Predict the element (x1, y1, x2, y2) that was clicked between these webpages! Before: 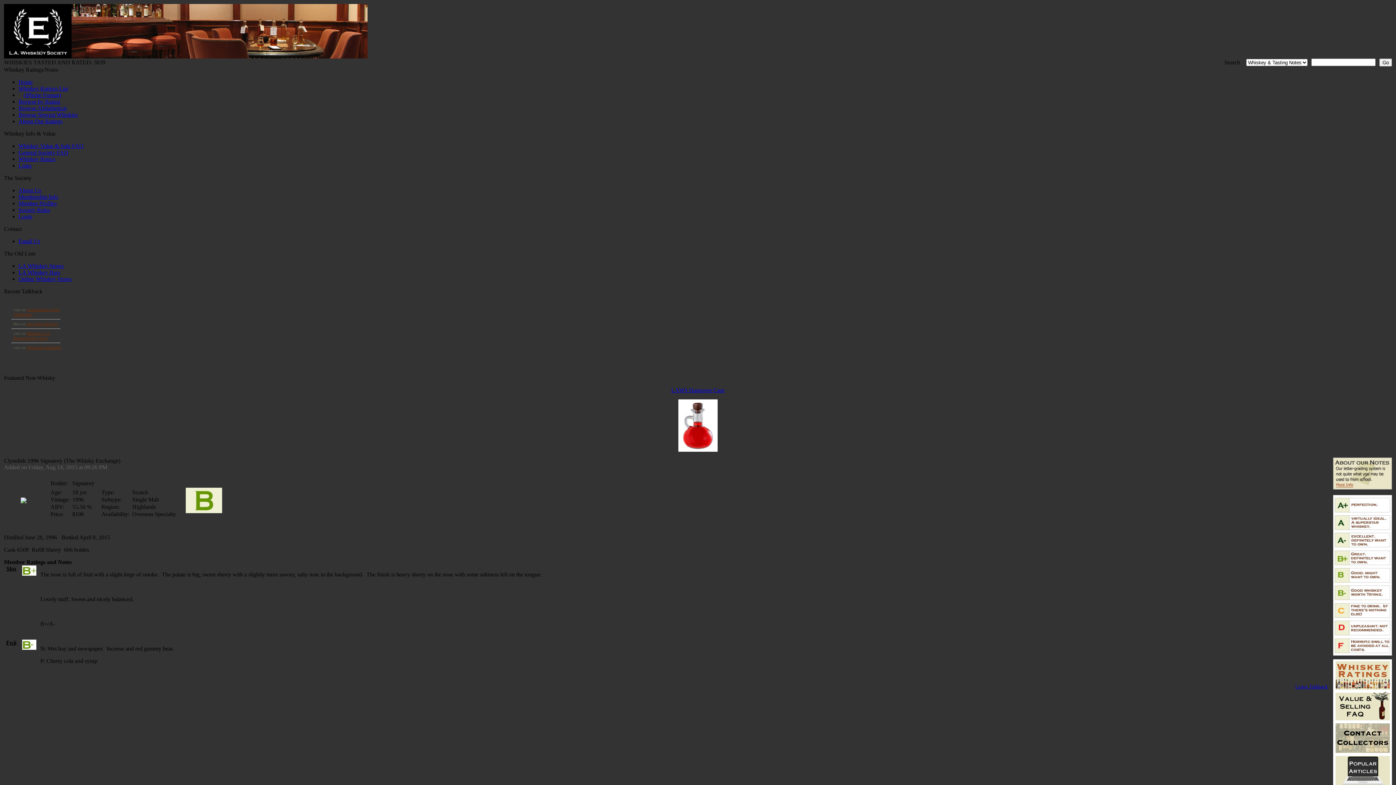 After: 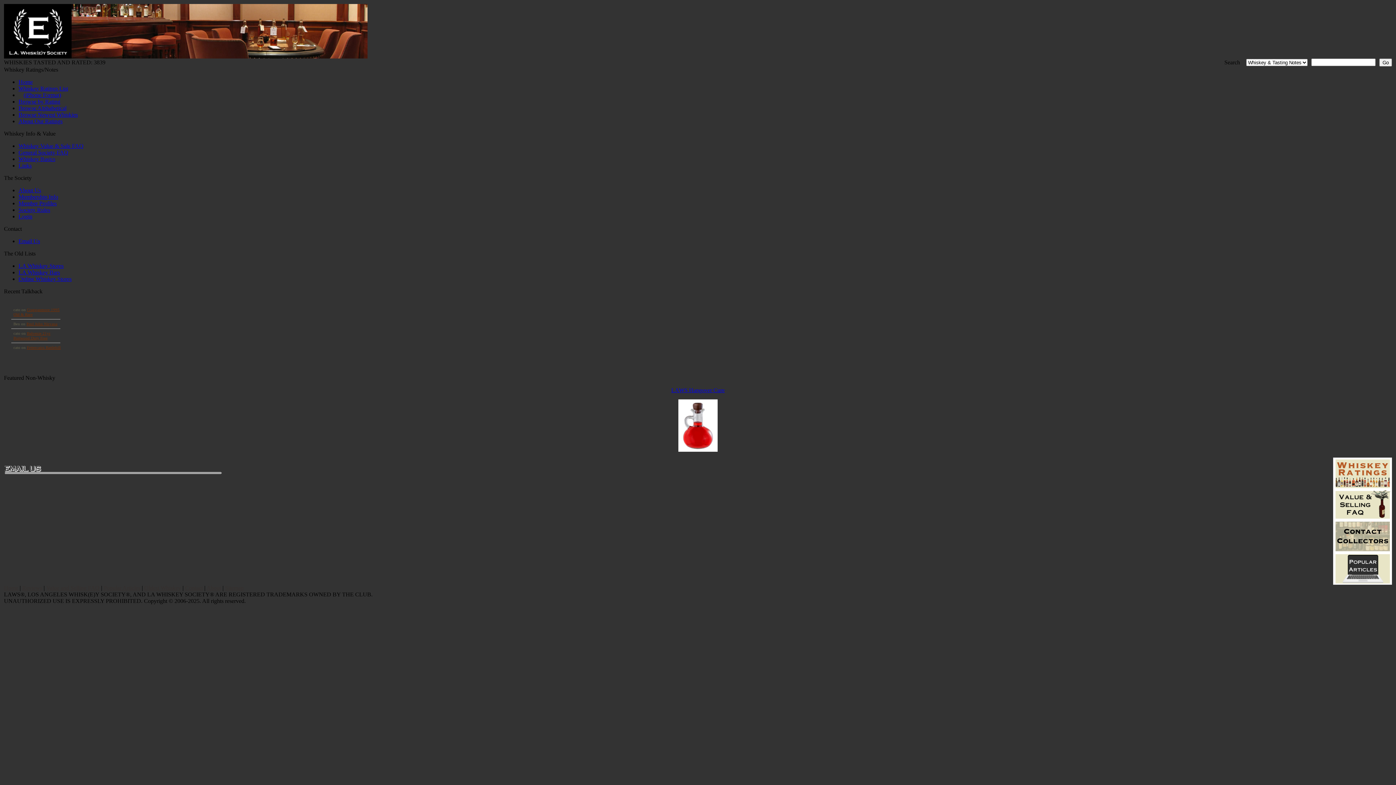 Action: label: Email Us bbox: (18, 238, 40, 244)